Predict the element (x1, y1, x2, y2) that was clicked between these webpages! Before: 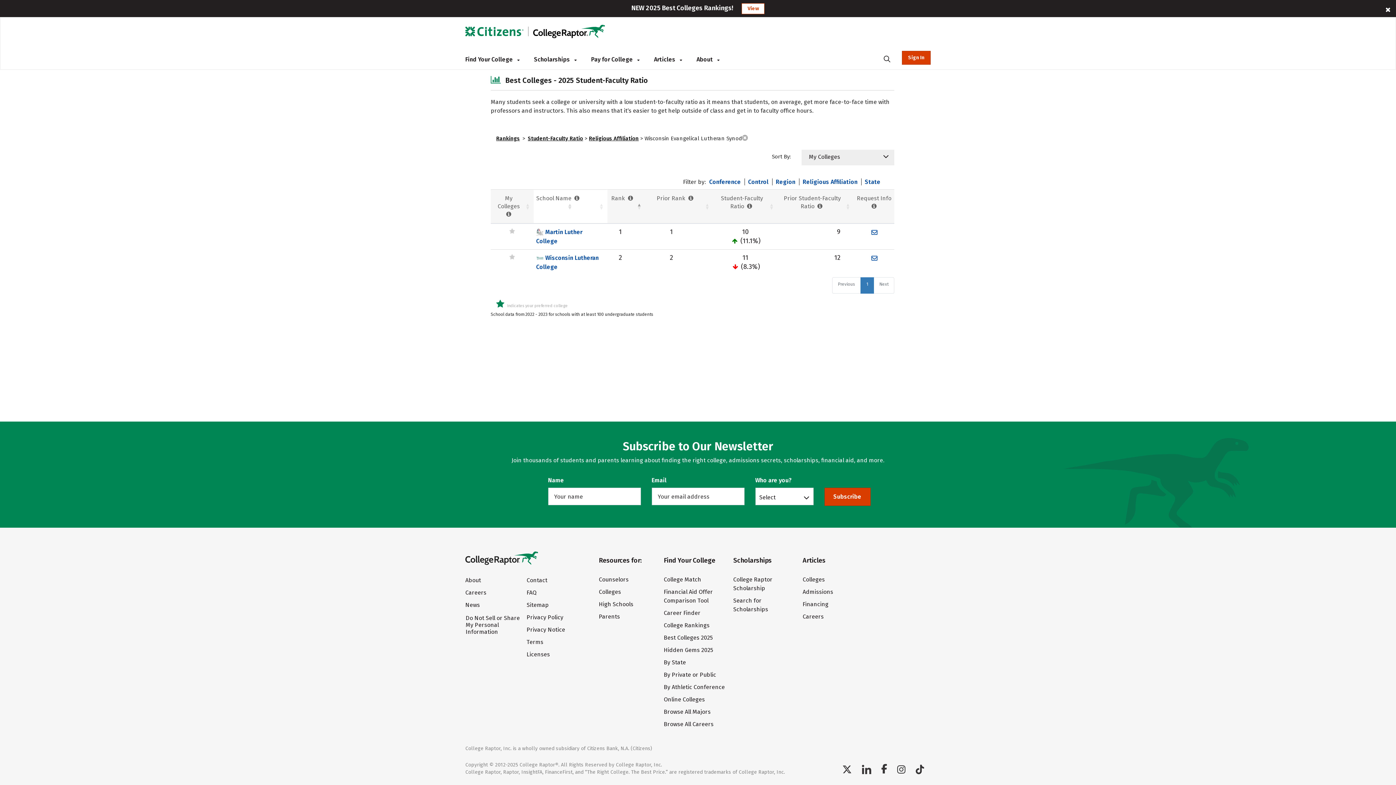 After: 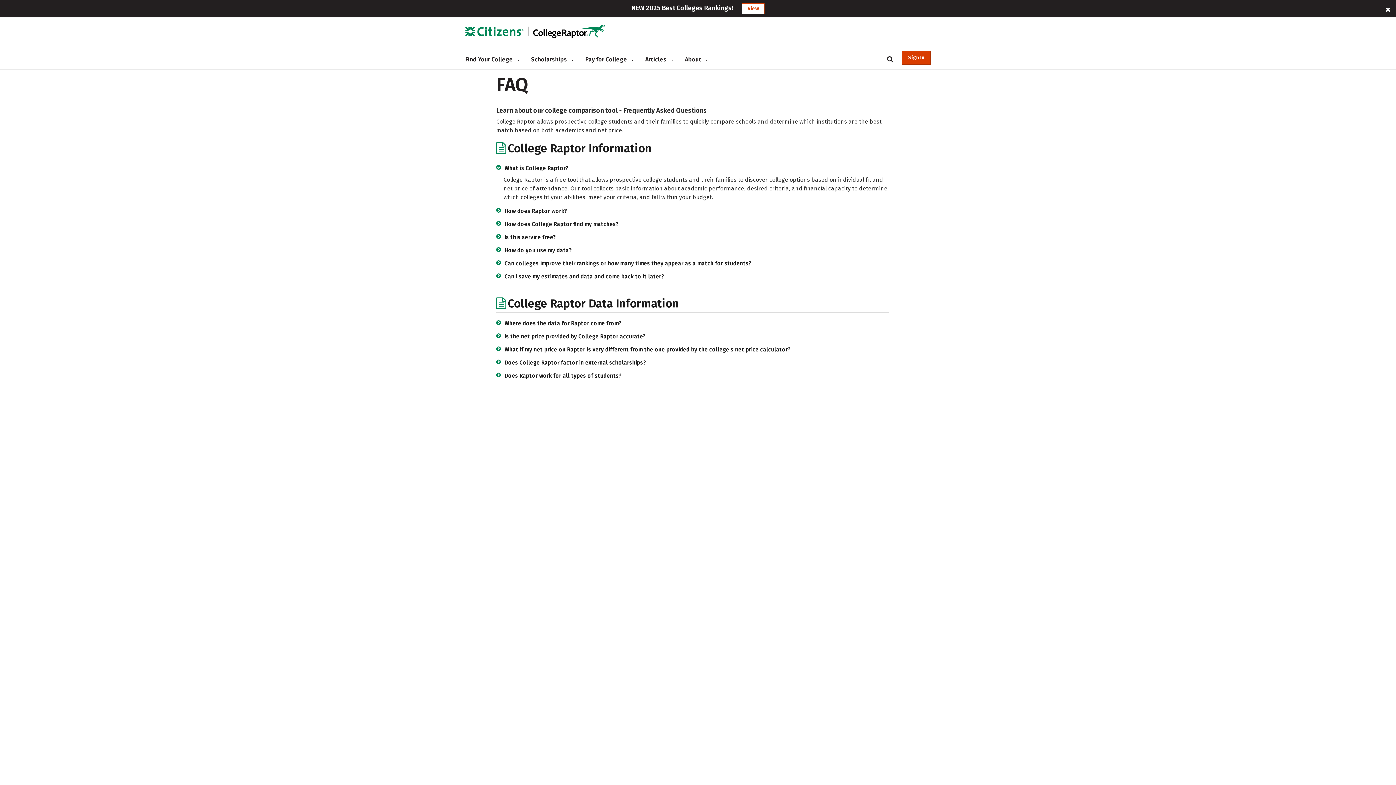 Action: label: FAQ bbox: (526, 588, 593, 597)